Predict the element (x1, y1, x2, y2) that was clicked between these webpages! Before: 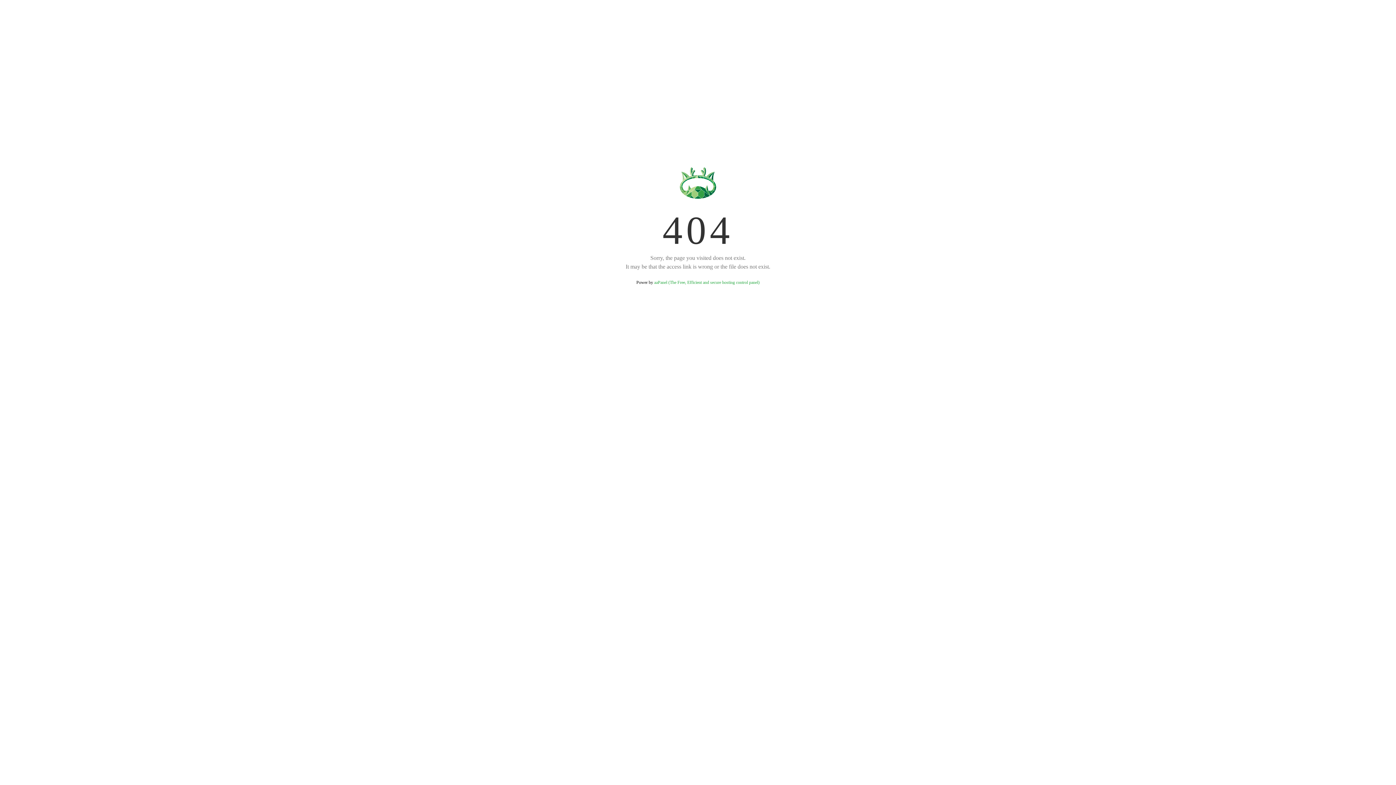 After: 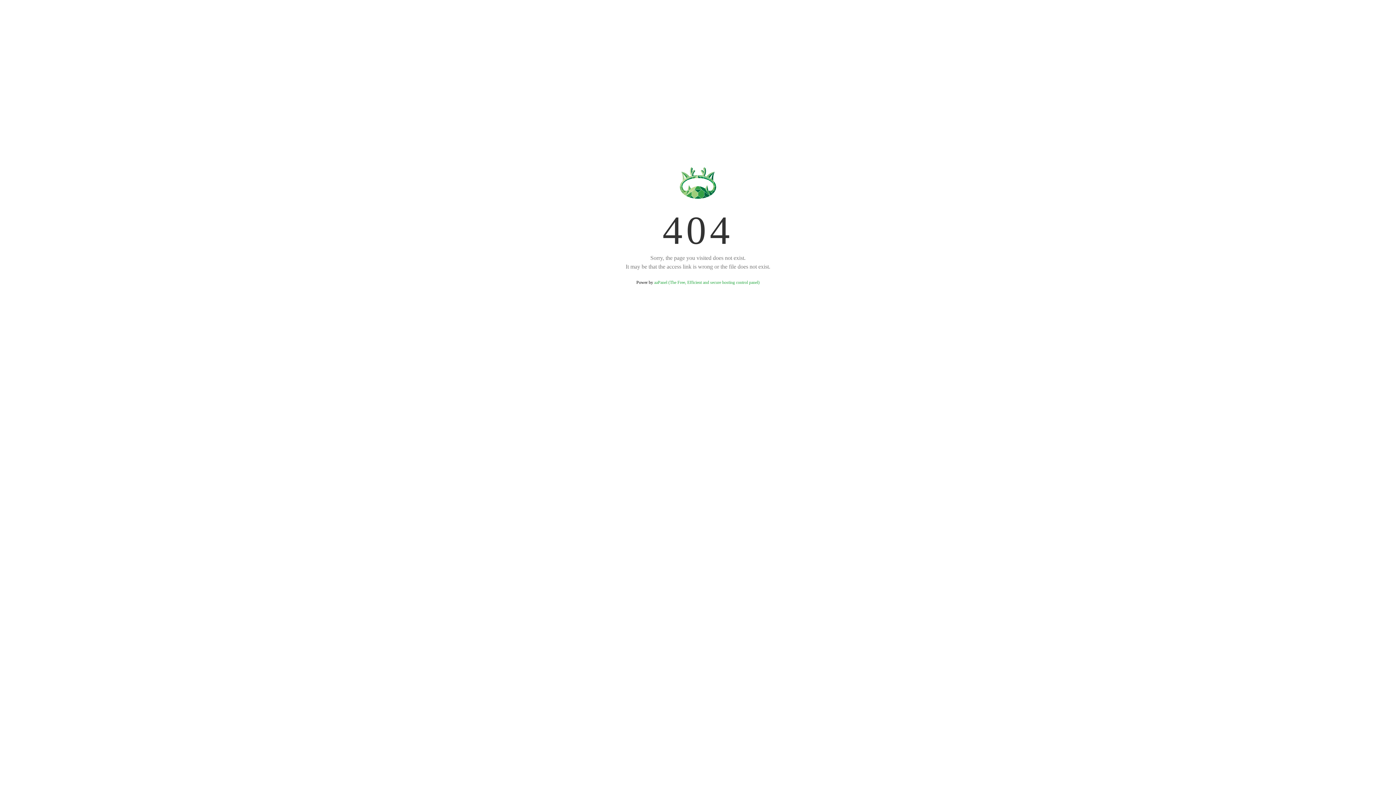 Action: label: aaPanel (The Free, Efficient and secure hosting control panel) bbox: (654, 280, 759, 285)